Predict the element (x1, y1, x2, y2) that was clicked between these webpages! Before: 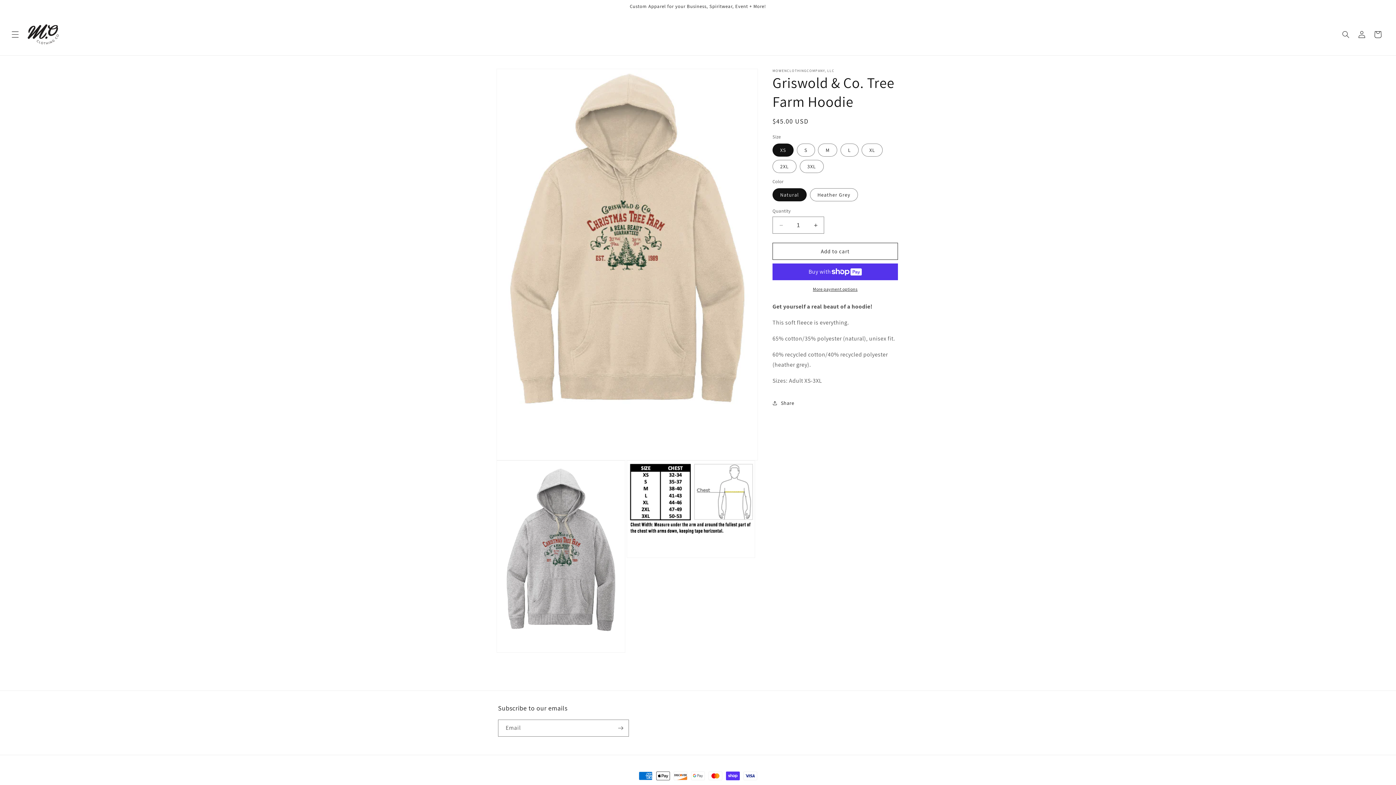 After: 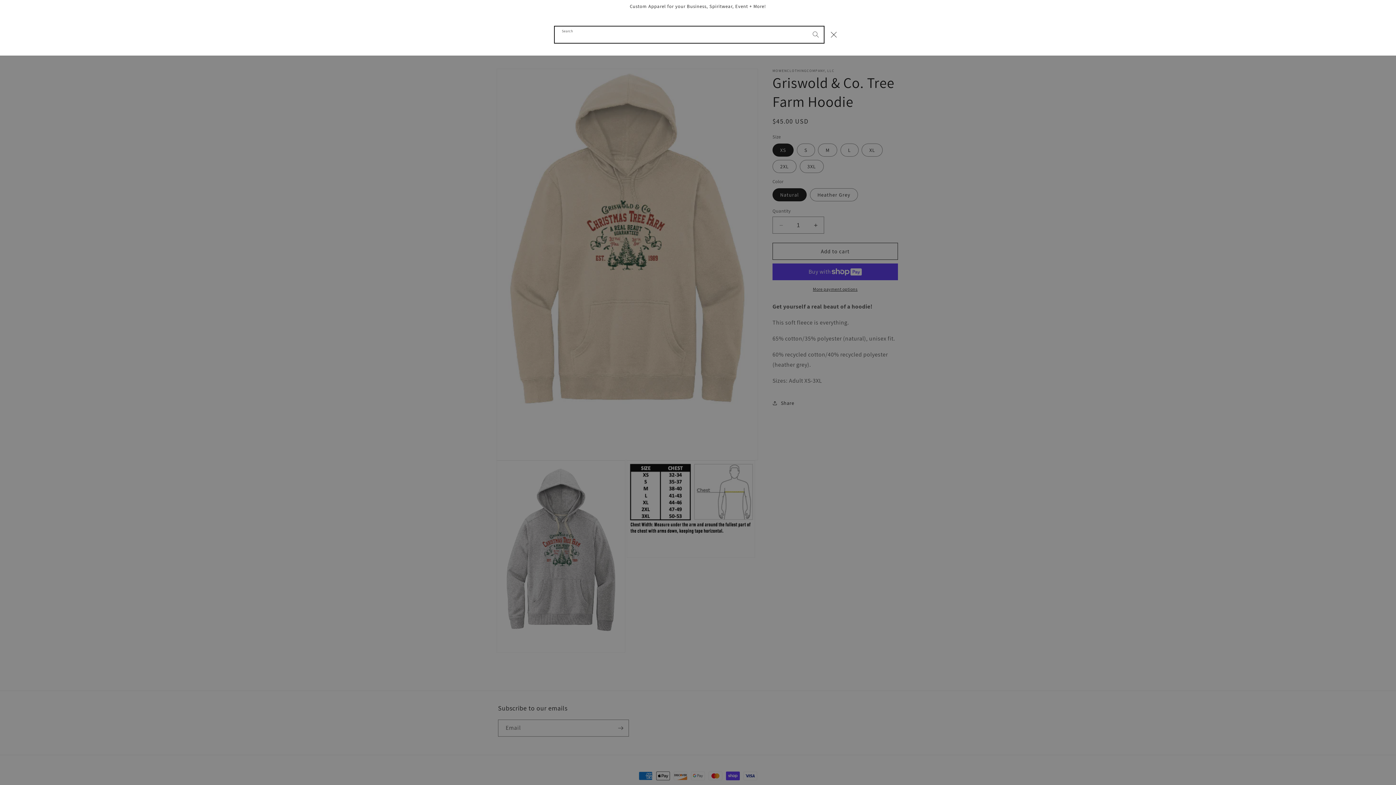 Action: bbox: (1338, 26, 1354, 42) label: Search